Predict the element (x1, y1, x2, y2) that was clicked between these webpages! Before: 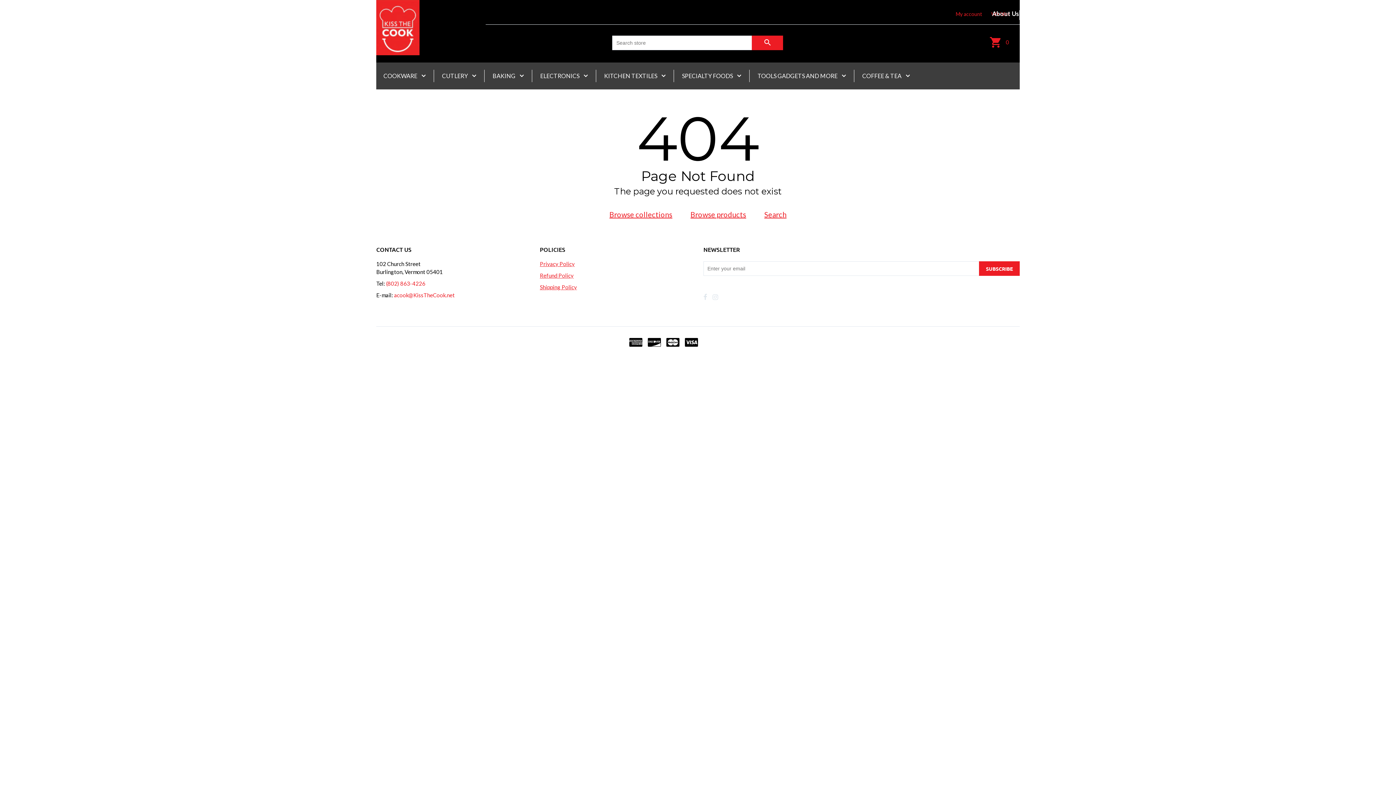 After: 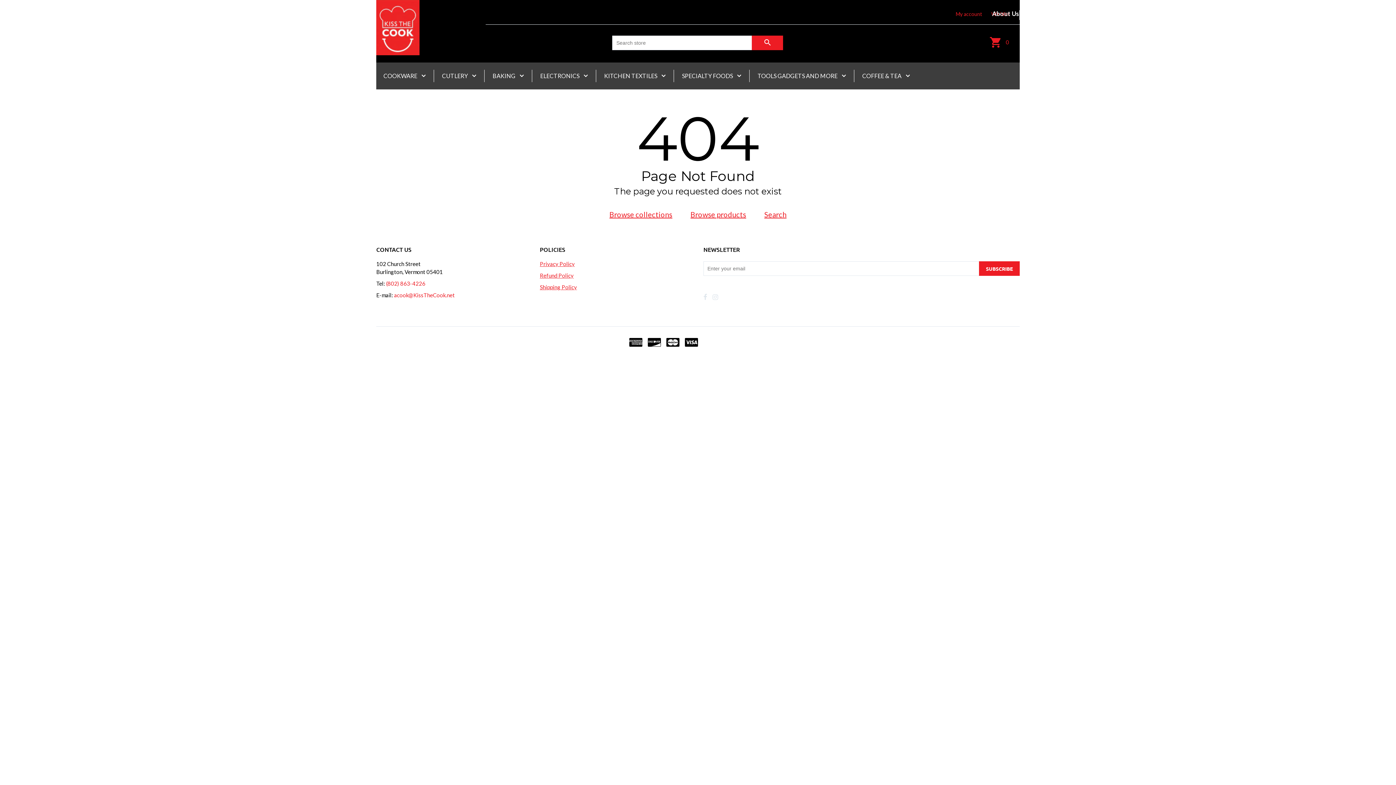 Action: bbox: (682, 69, 741, 82) label: SPECIALTY FOODS 